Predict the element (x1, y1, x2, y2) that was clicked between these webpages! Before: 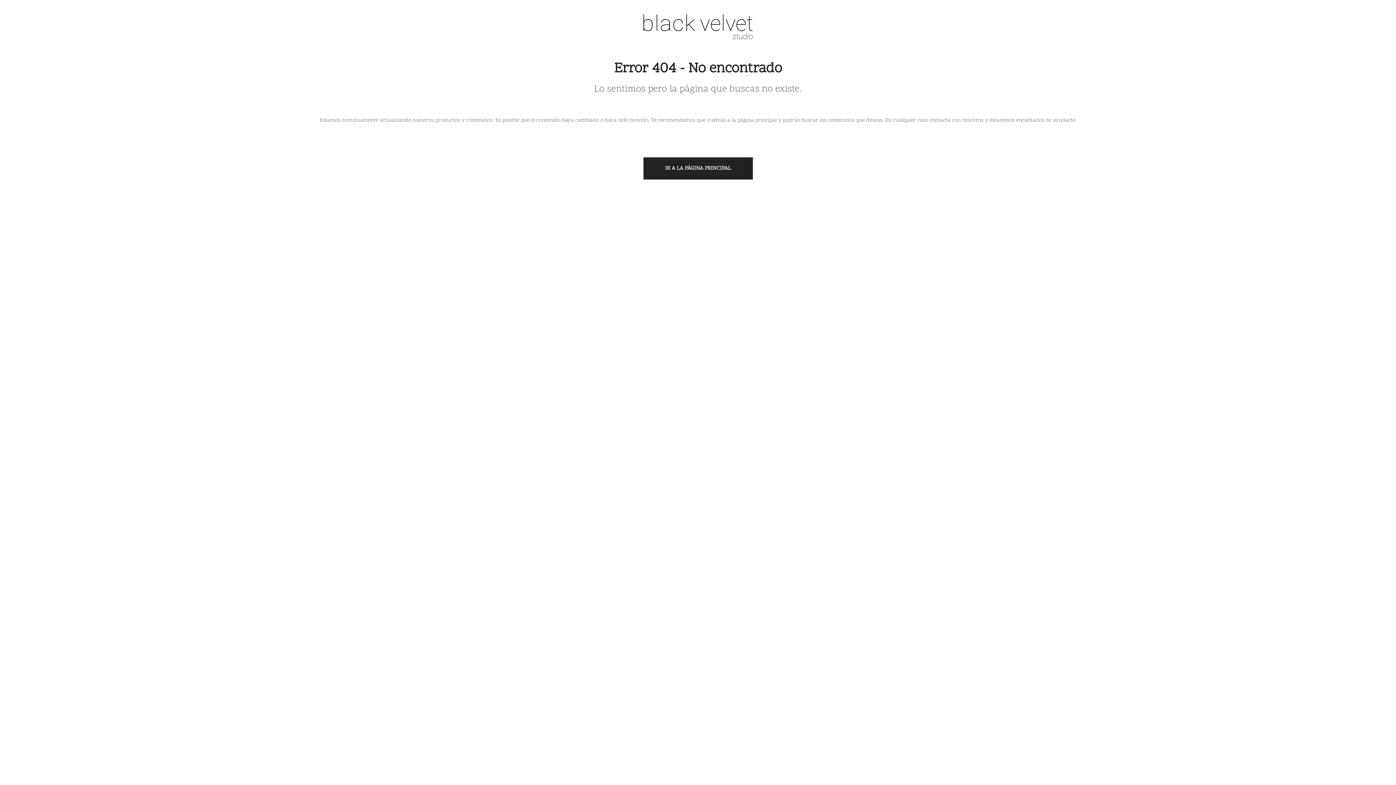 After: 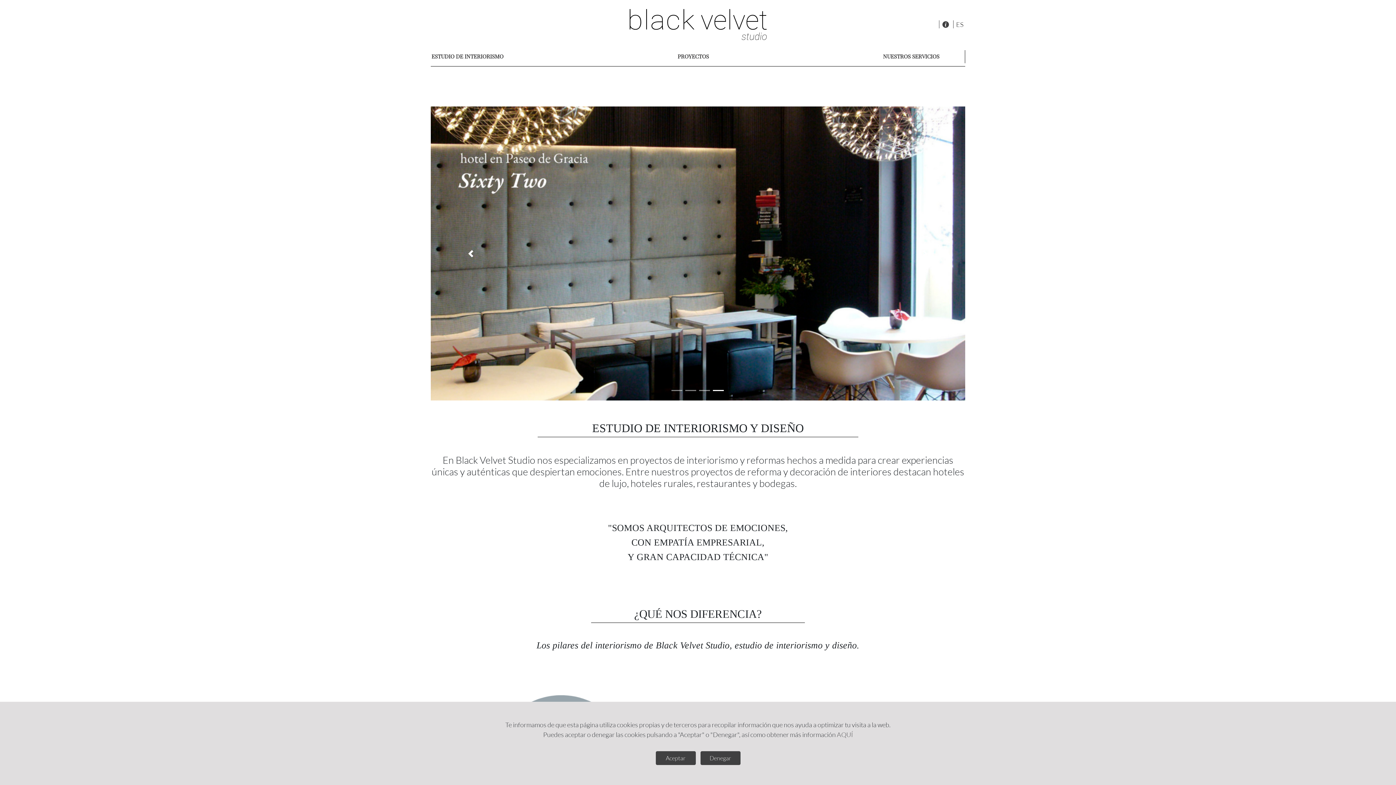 Action: bbox: (643, 14, 752, 39)